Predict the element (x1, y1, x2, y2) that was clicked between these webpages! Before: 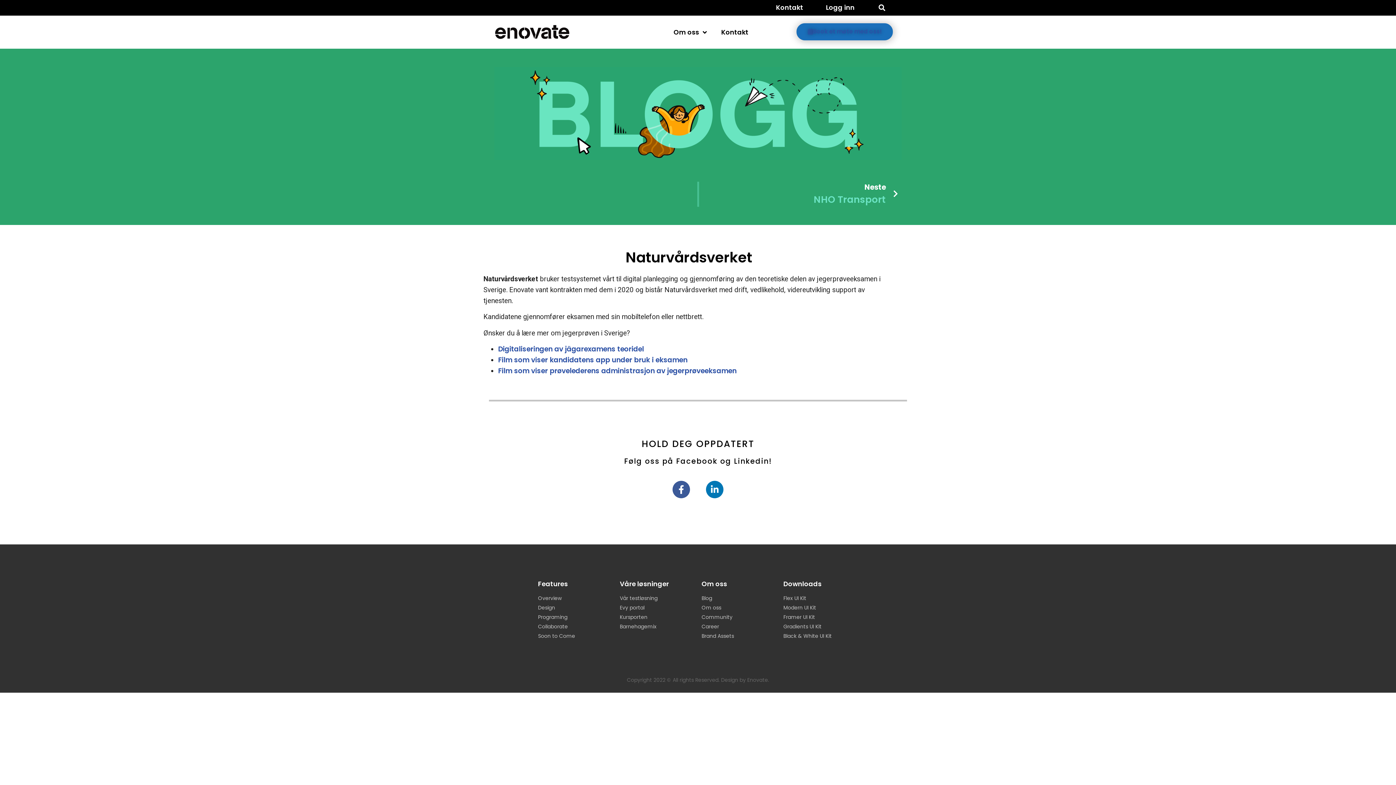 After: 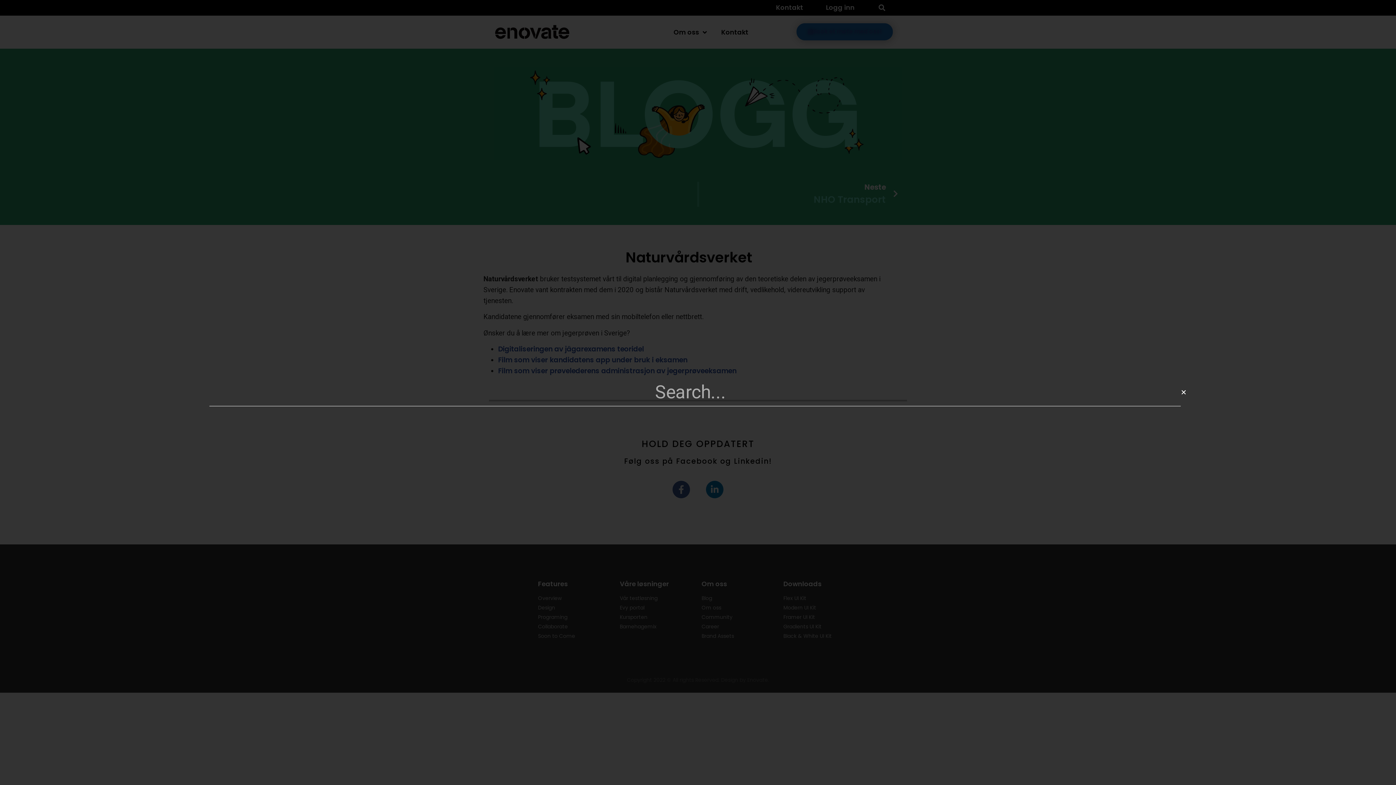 Action: bbox: (876, 1, 888, 13) label: Search